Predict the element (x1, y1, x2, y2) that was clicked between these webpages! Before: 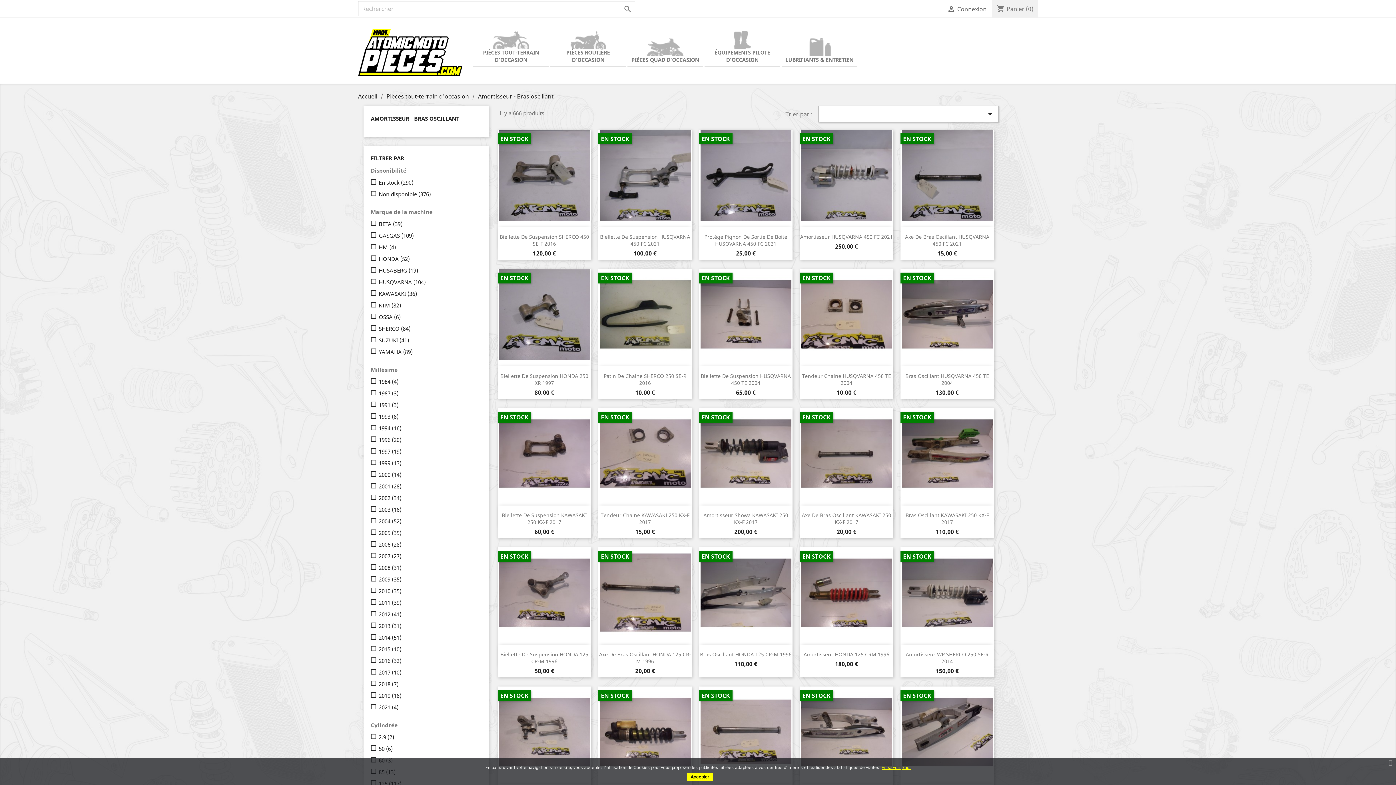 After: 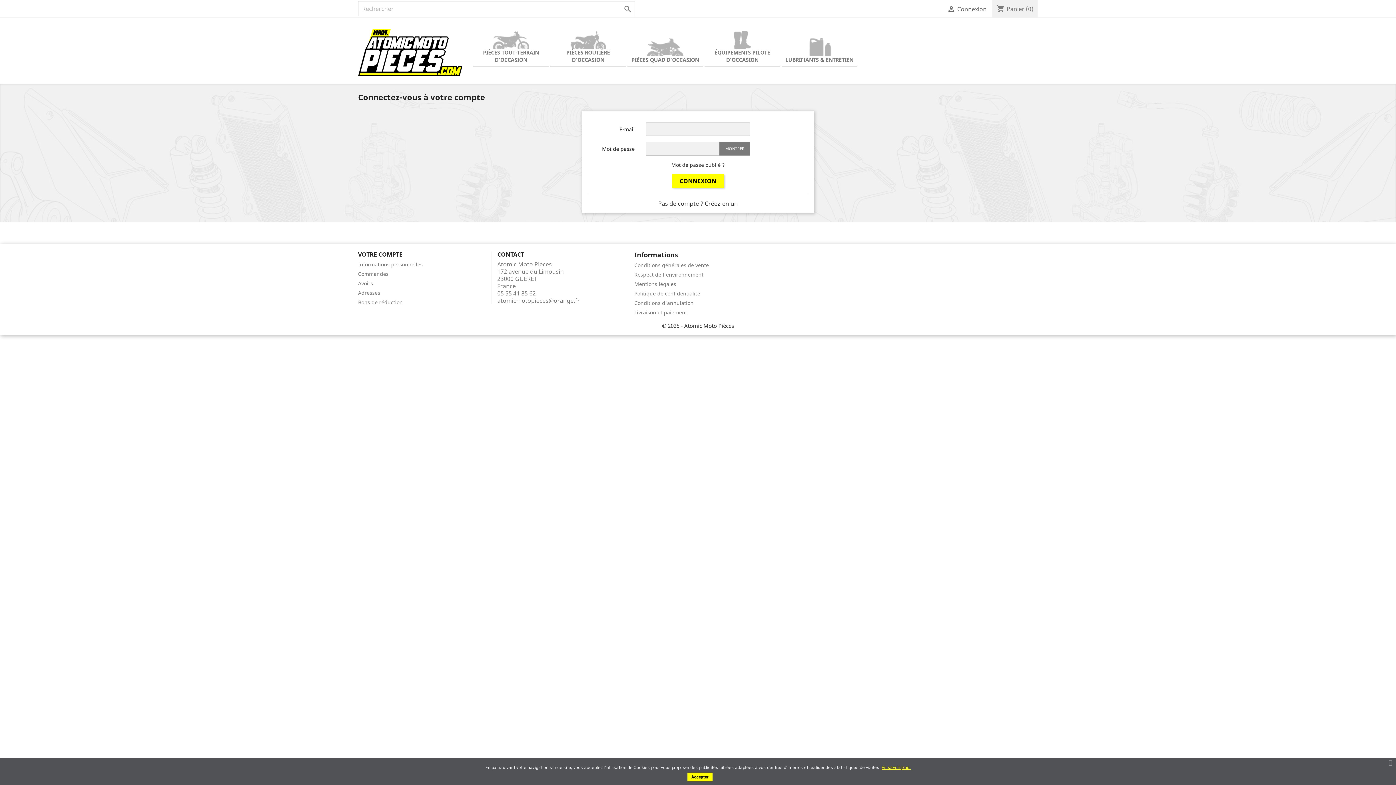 Action: label:  Connexion bbox: (947, 5, 986, 13)